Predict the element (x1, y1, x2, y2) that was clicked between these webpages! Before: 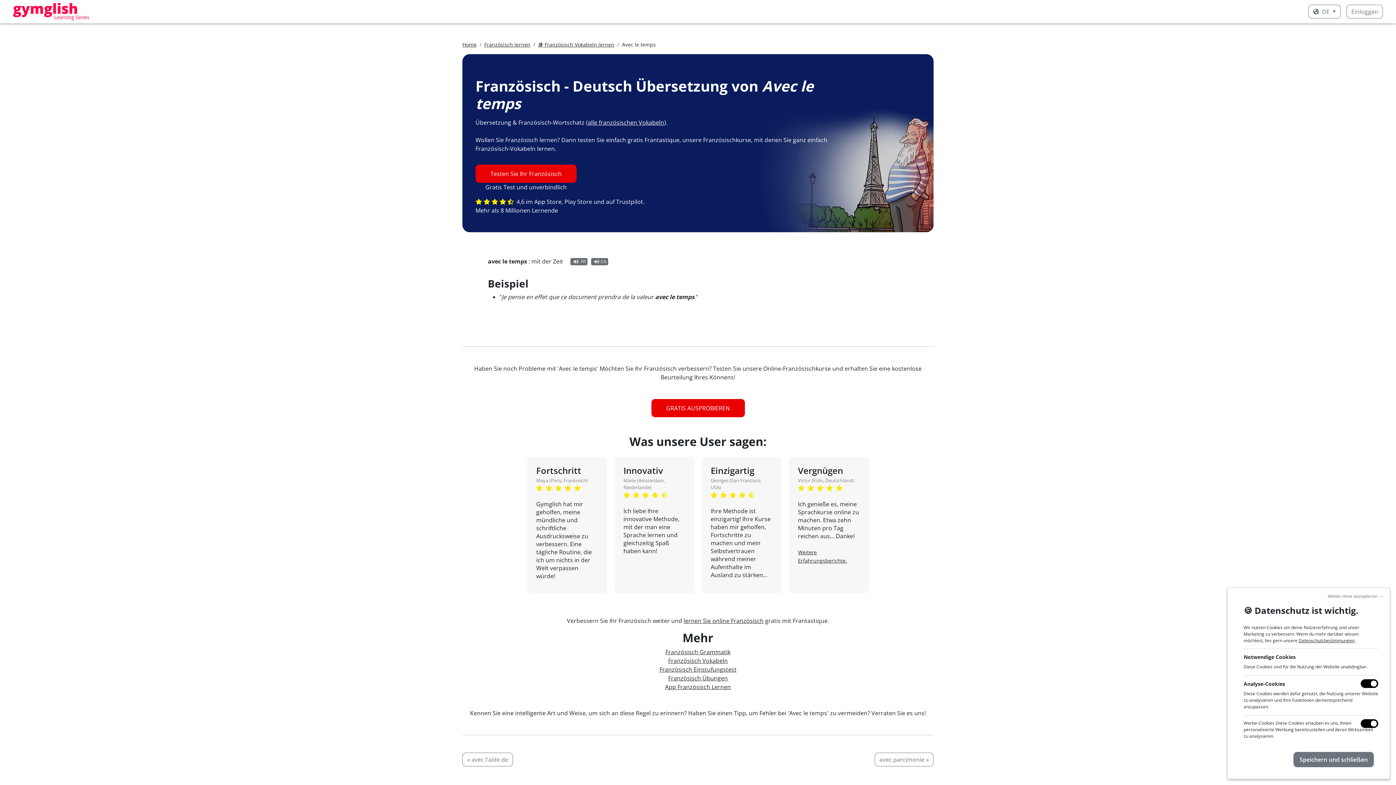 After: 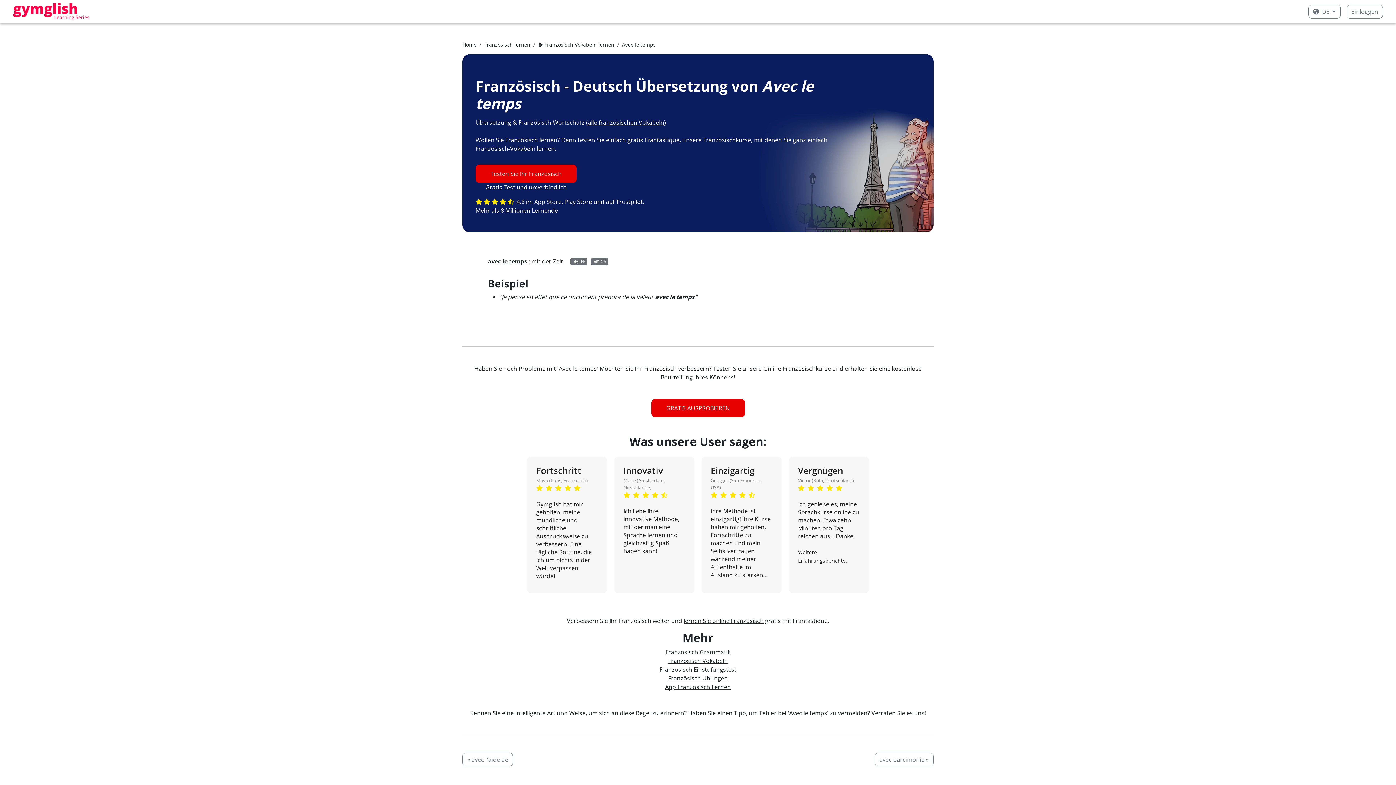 Action: bbox: (1293, 752, 1374, 767) label: Speichern und schließen